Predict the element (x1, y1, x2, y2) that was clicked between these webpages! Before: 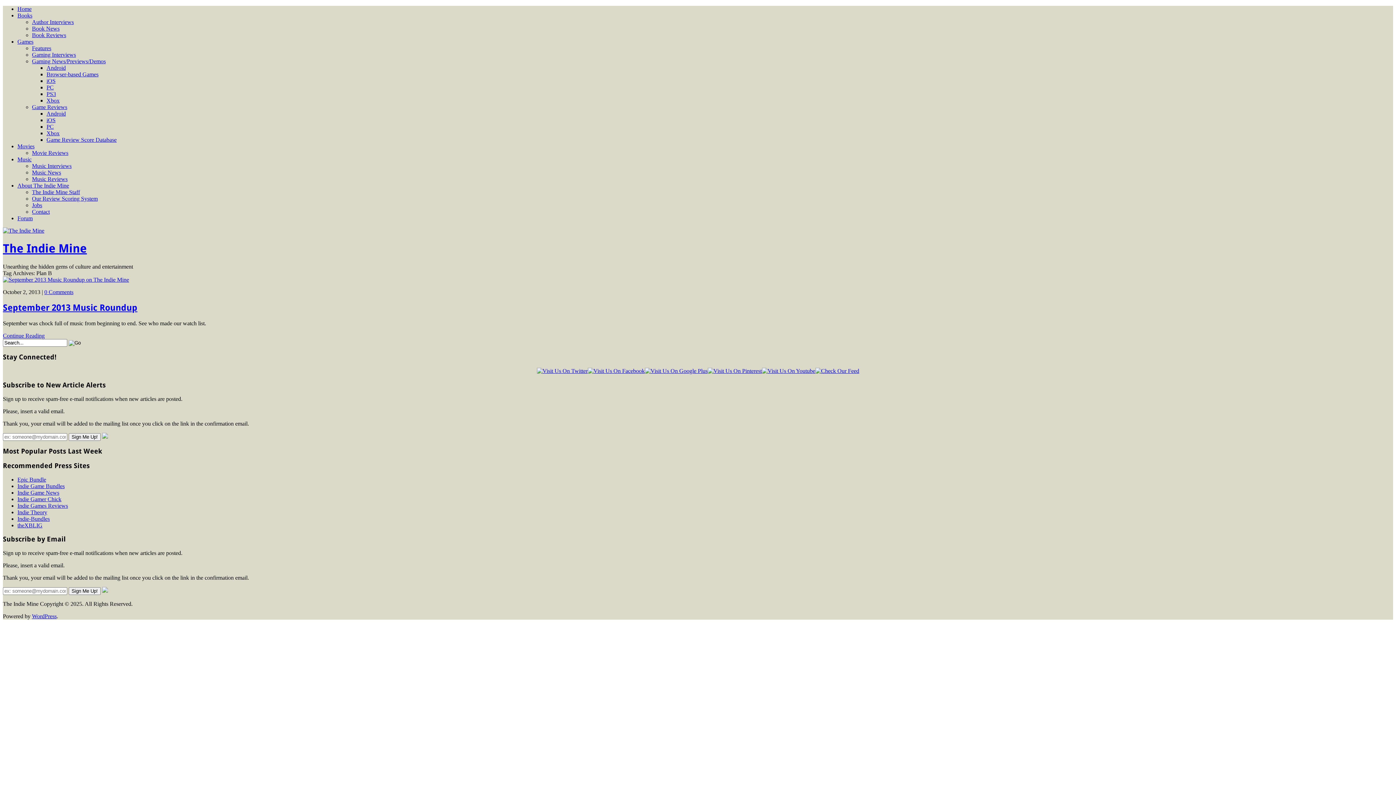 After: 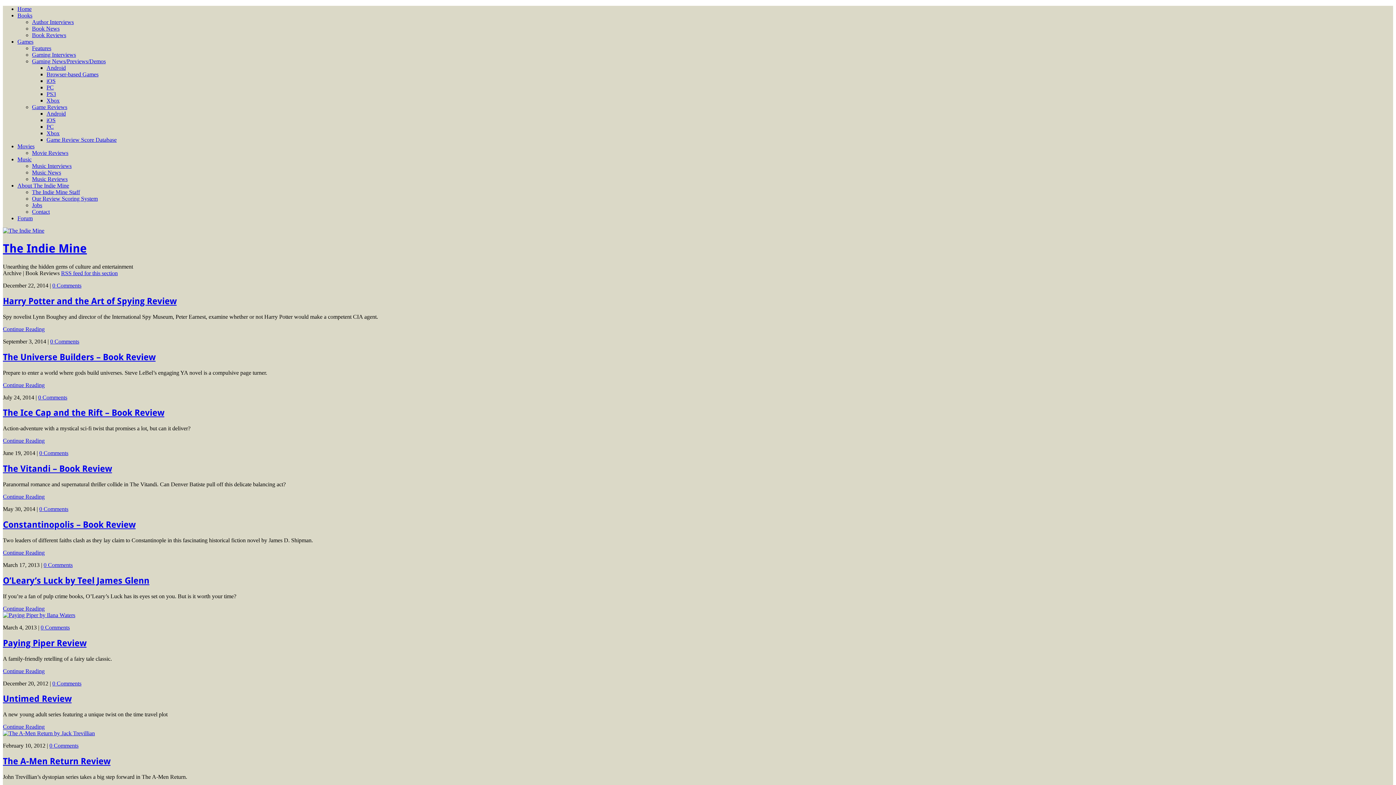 Action: bbox: (32, 32, 66, 38) label: Book Reviews